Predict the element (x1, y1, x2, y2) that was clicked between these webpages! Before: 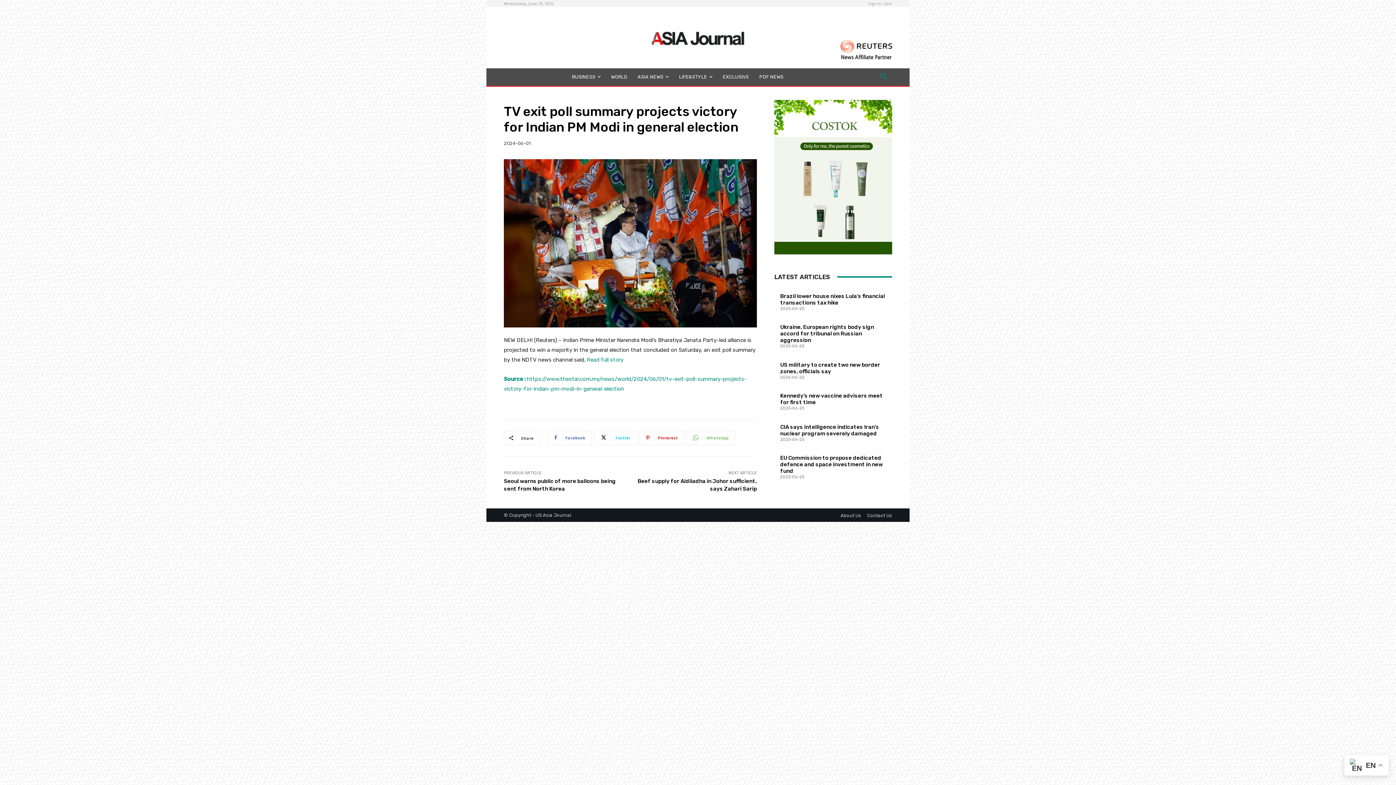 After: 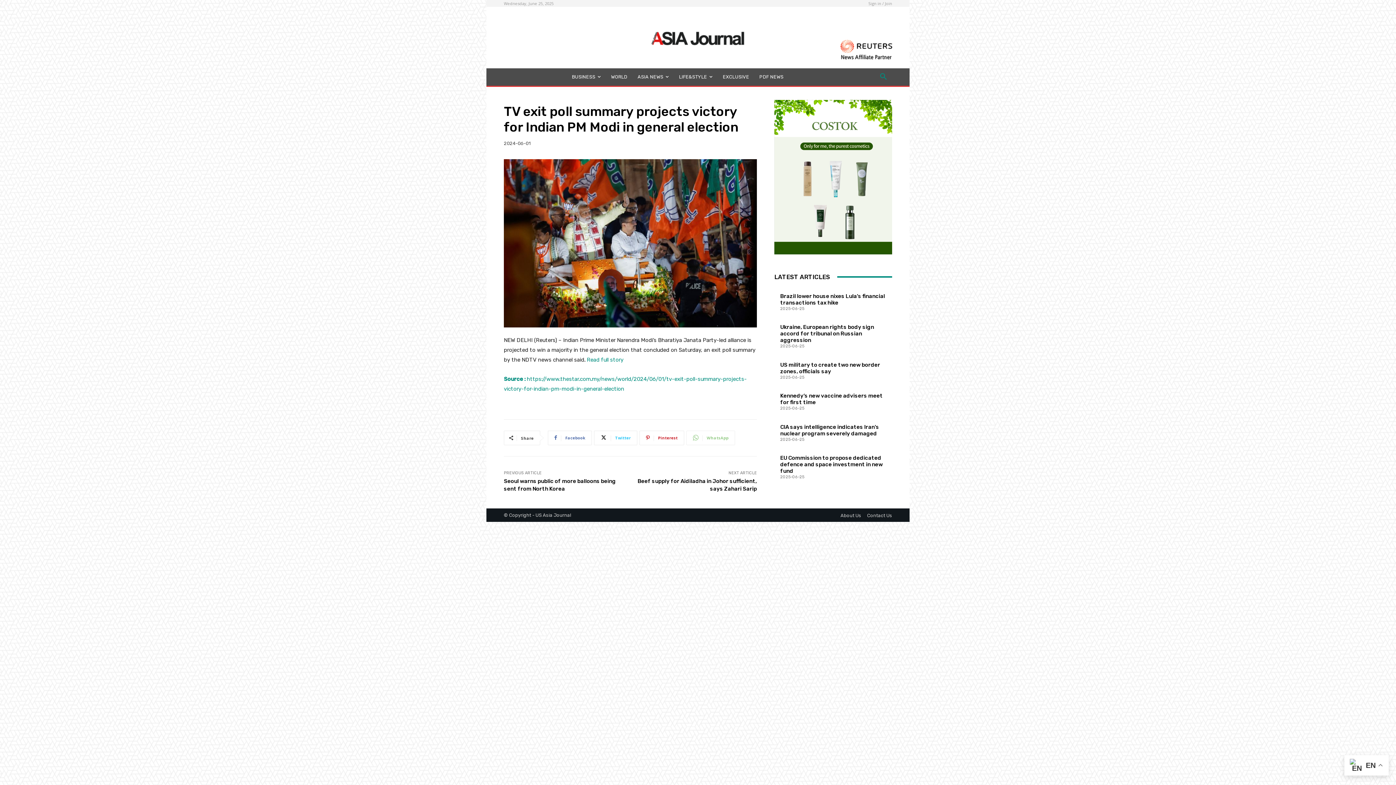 Action: bbox: (686, 430, 735, 445) label: WhatsApp